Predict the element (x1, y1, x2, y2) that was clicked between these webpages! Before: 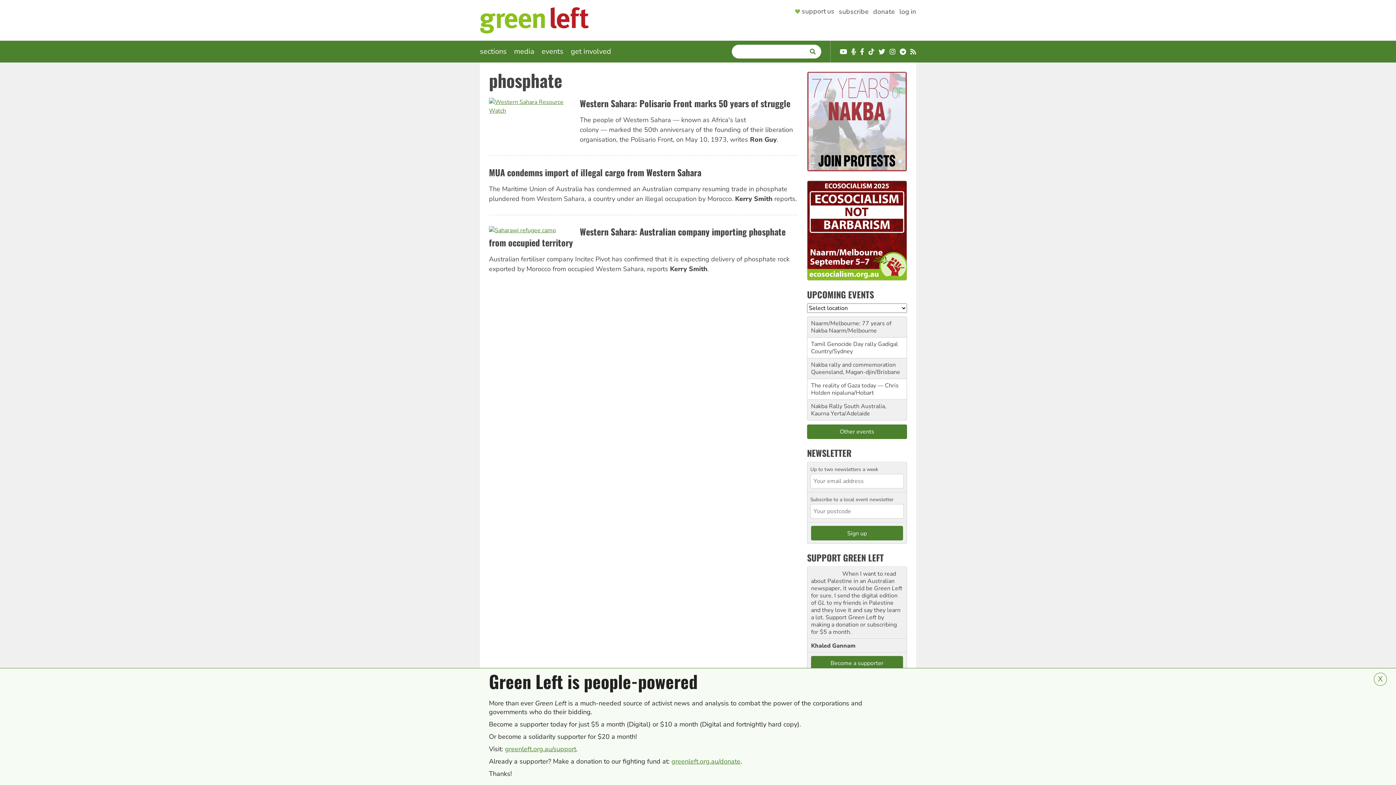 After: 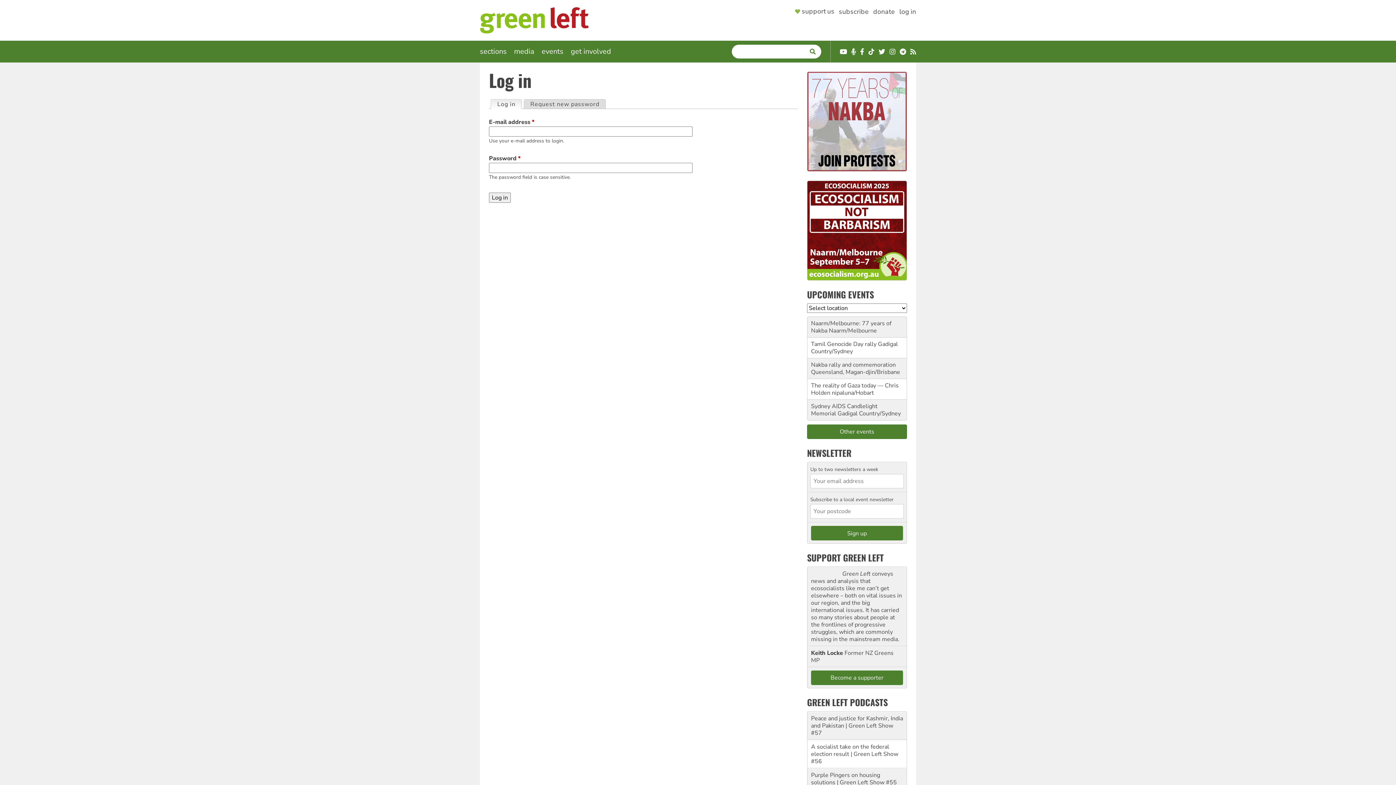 Action: label: log in bbox: (899, 7, 916, 18)